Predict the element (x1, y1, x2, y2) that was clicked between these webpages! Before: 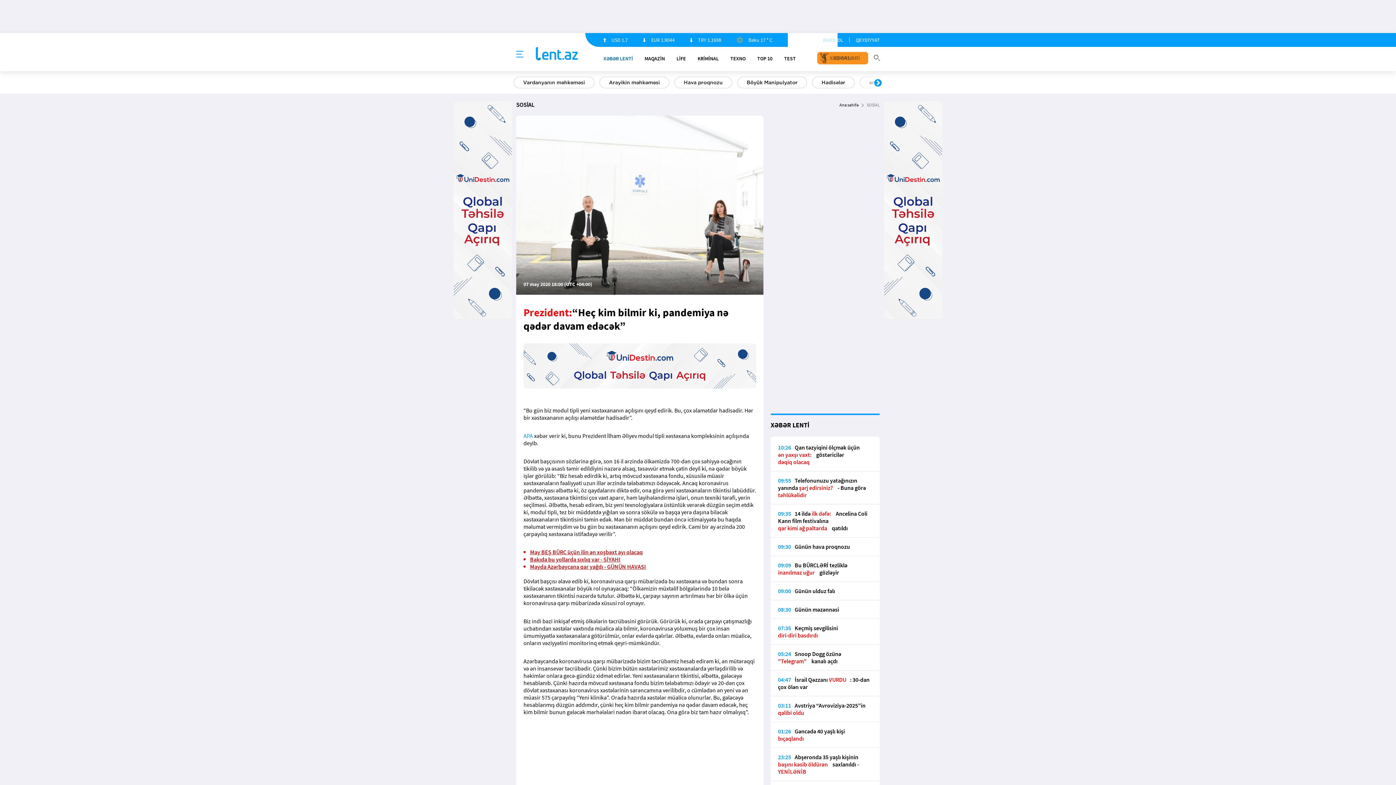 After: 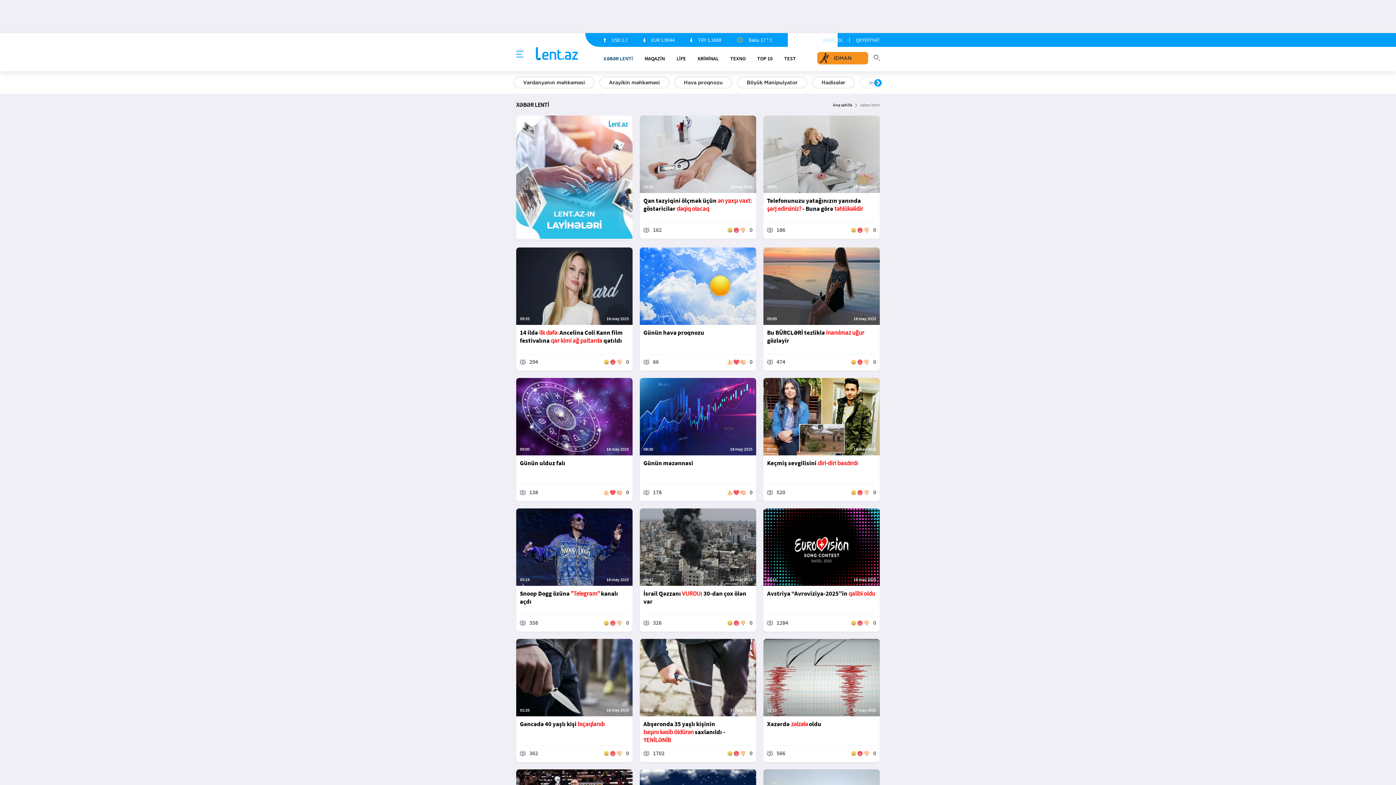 Action: bbox: (603, 55, 633, 61) label: XƏBƏR LENTİ